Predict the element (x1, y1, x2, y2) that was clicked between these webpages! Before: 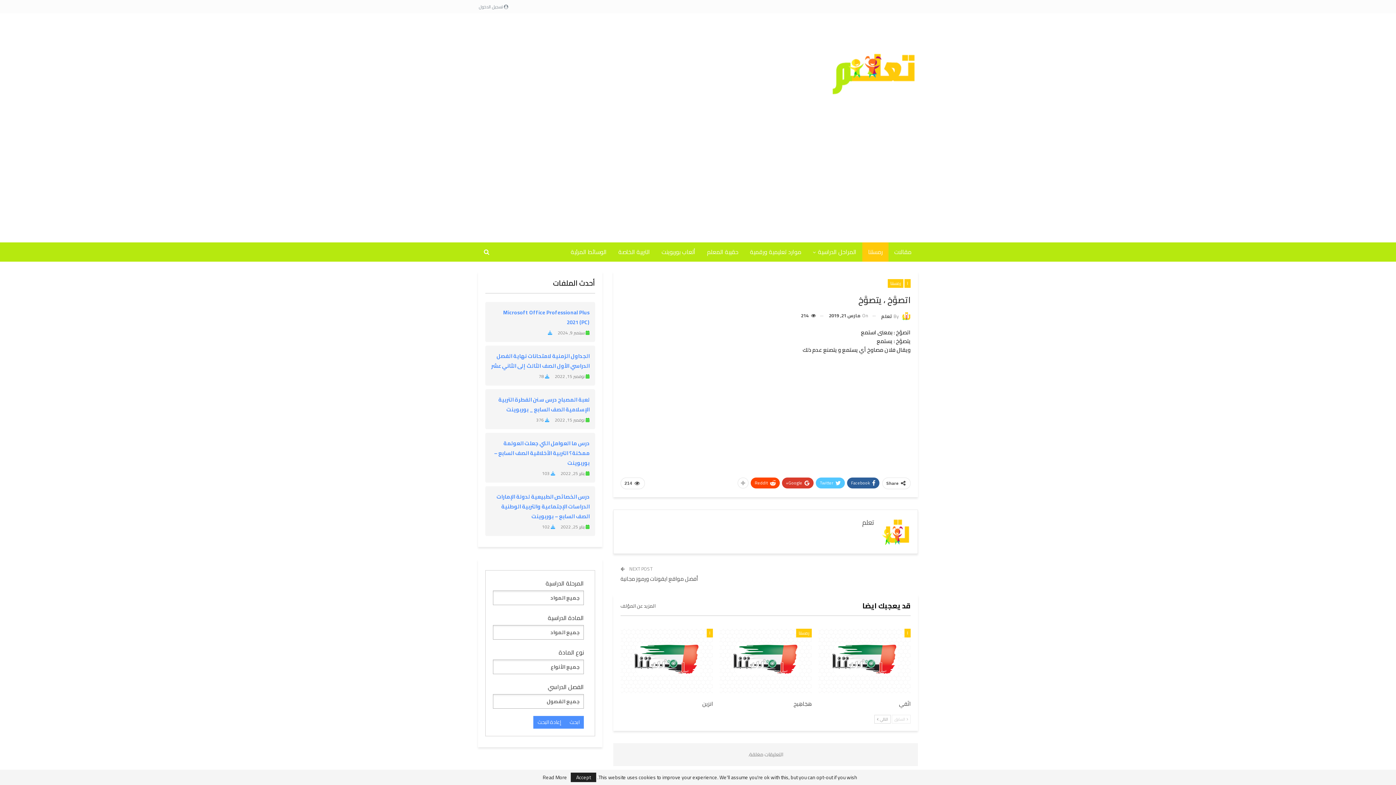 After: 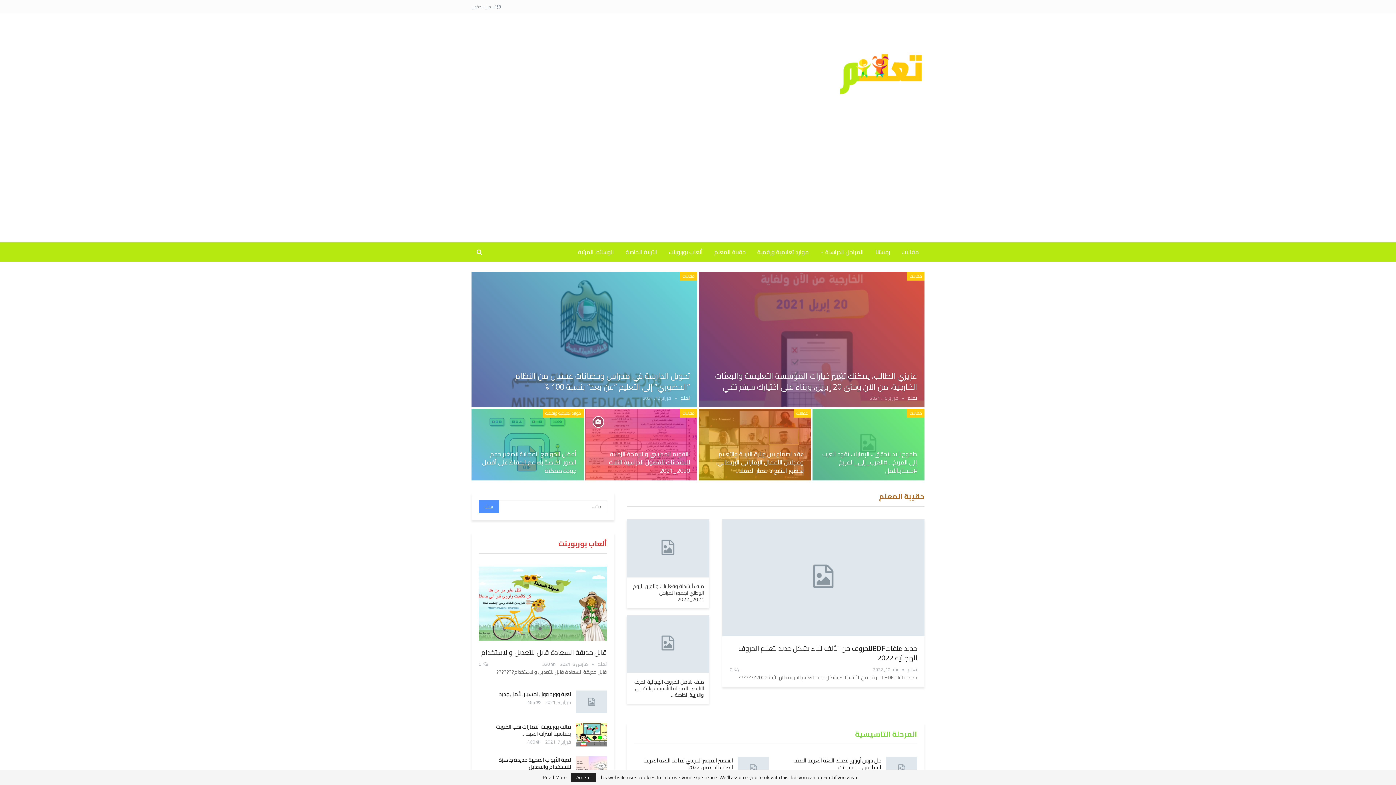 Action: bbox: (827, 54, 918, 88)